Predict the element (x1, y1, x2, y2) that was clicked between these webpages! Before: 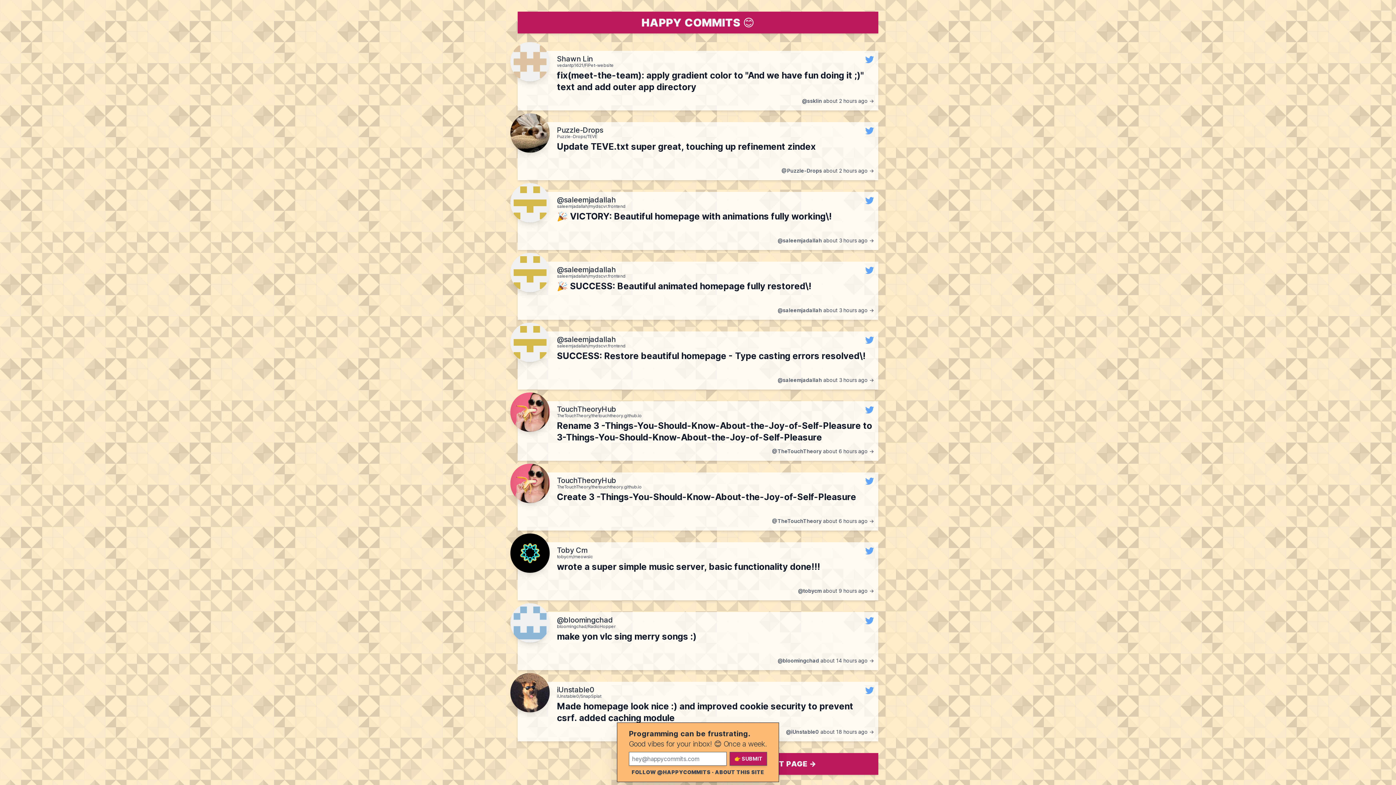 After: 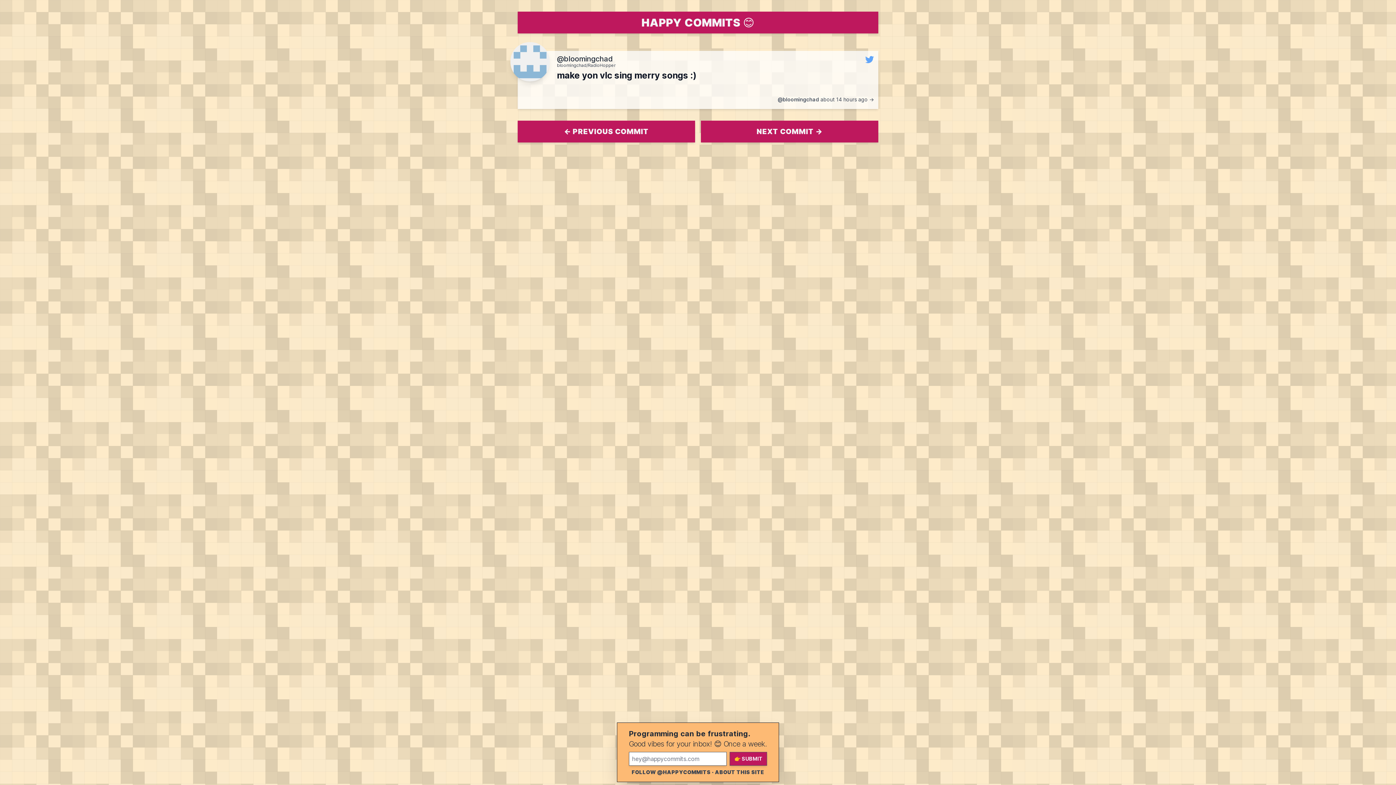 Action: bbox: (557, 615, 613, 625) label: @bloomingchad